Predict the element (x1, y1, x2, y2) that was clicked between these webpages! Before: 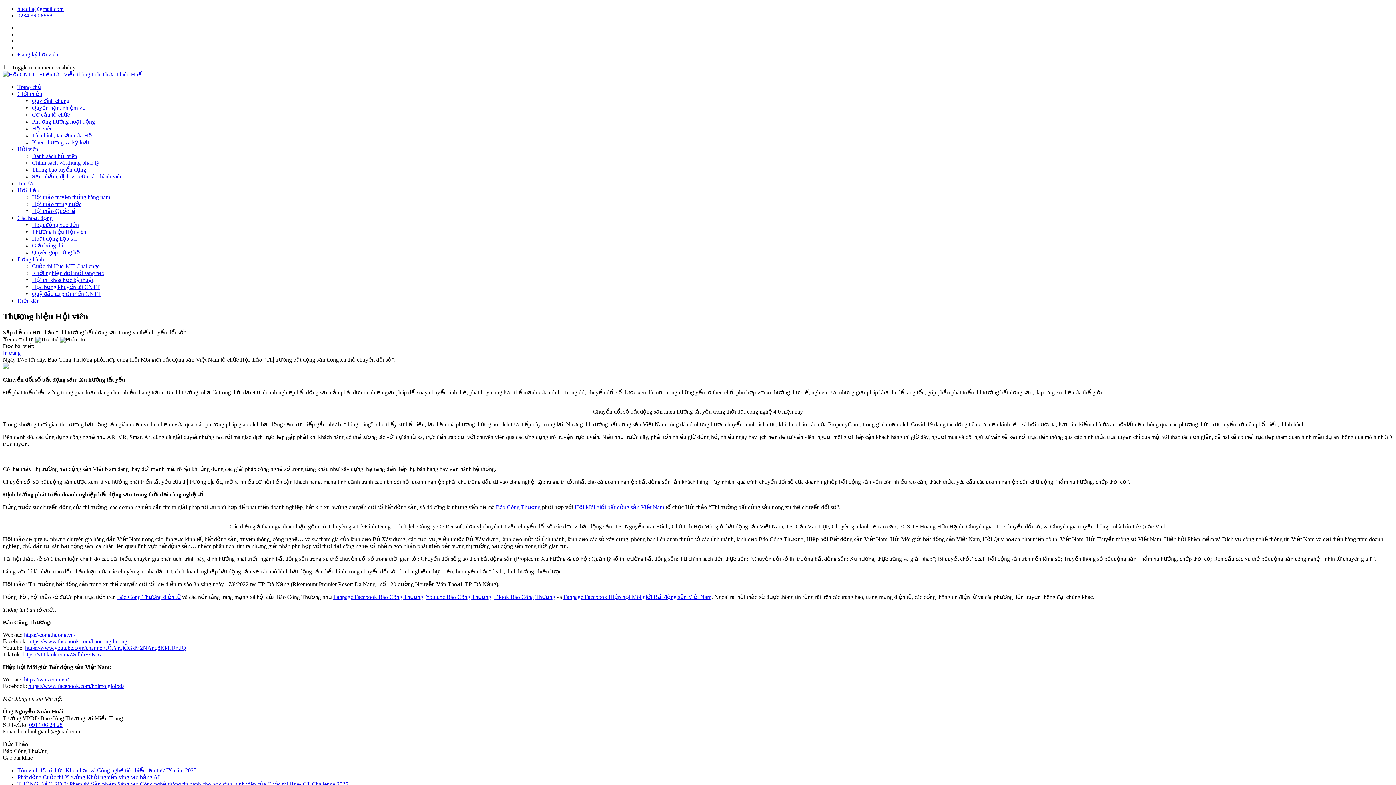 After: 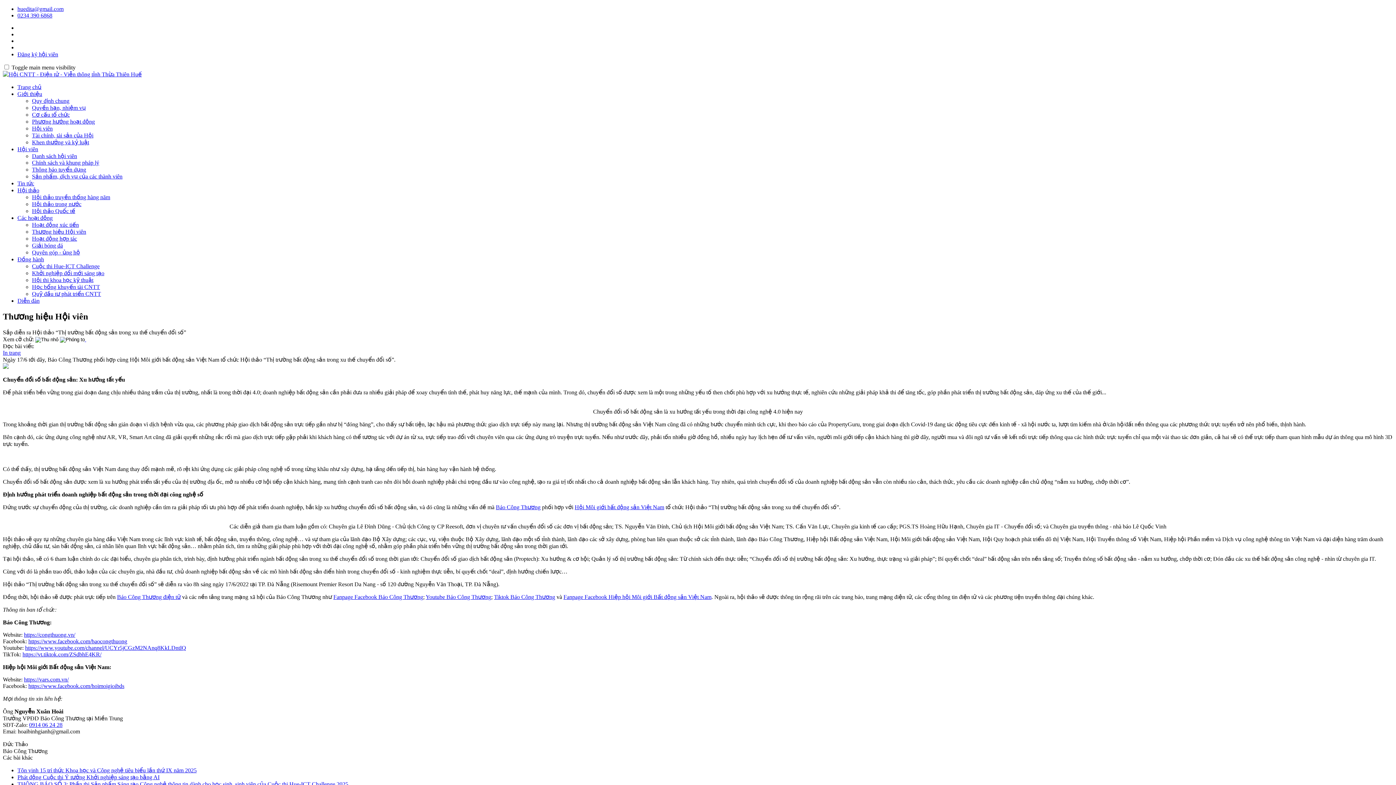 Action: bbox: (2, 349, 20, 355) label: In trang